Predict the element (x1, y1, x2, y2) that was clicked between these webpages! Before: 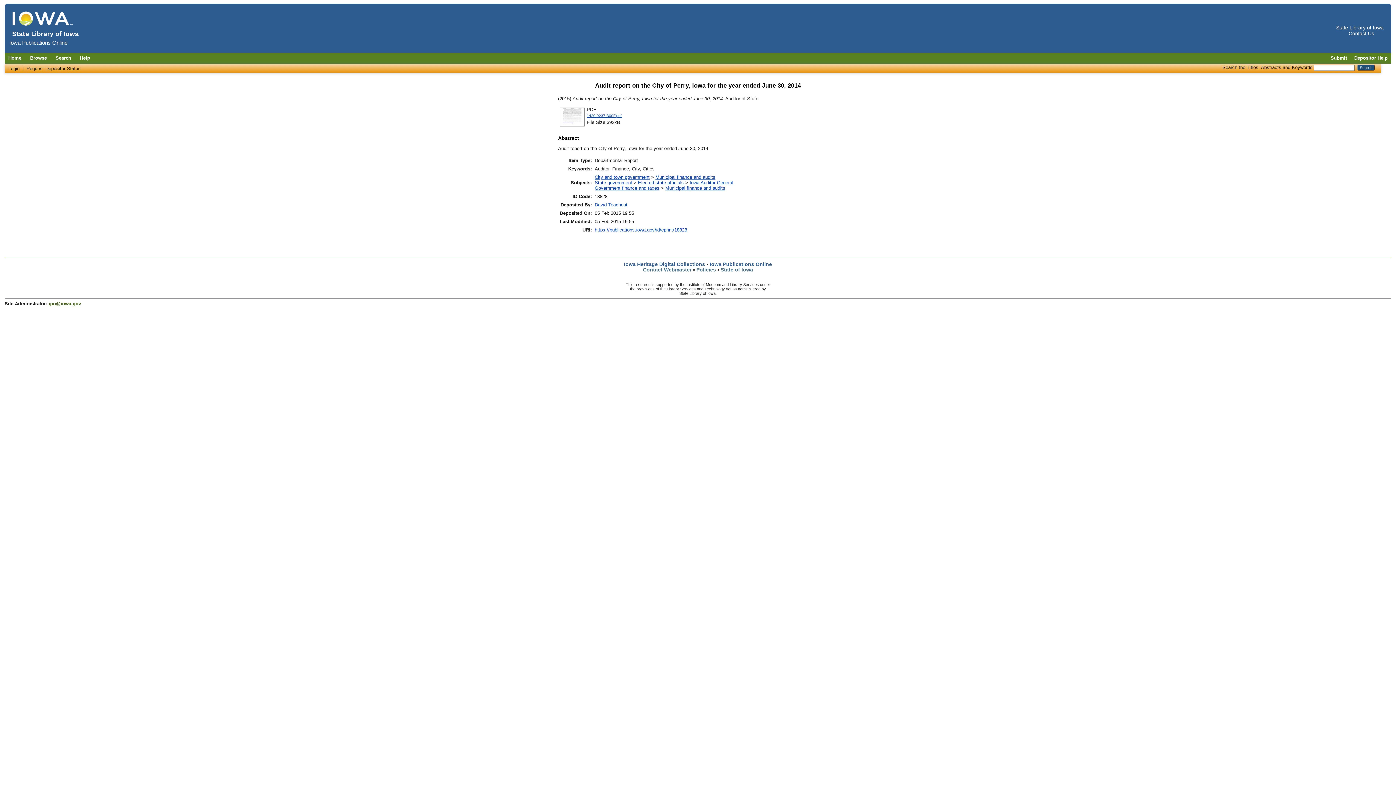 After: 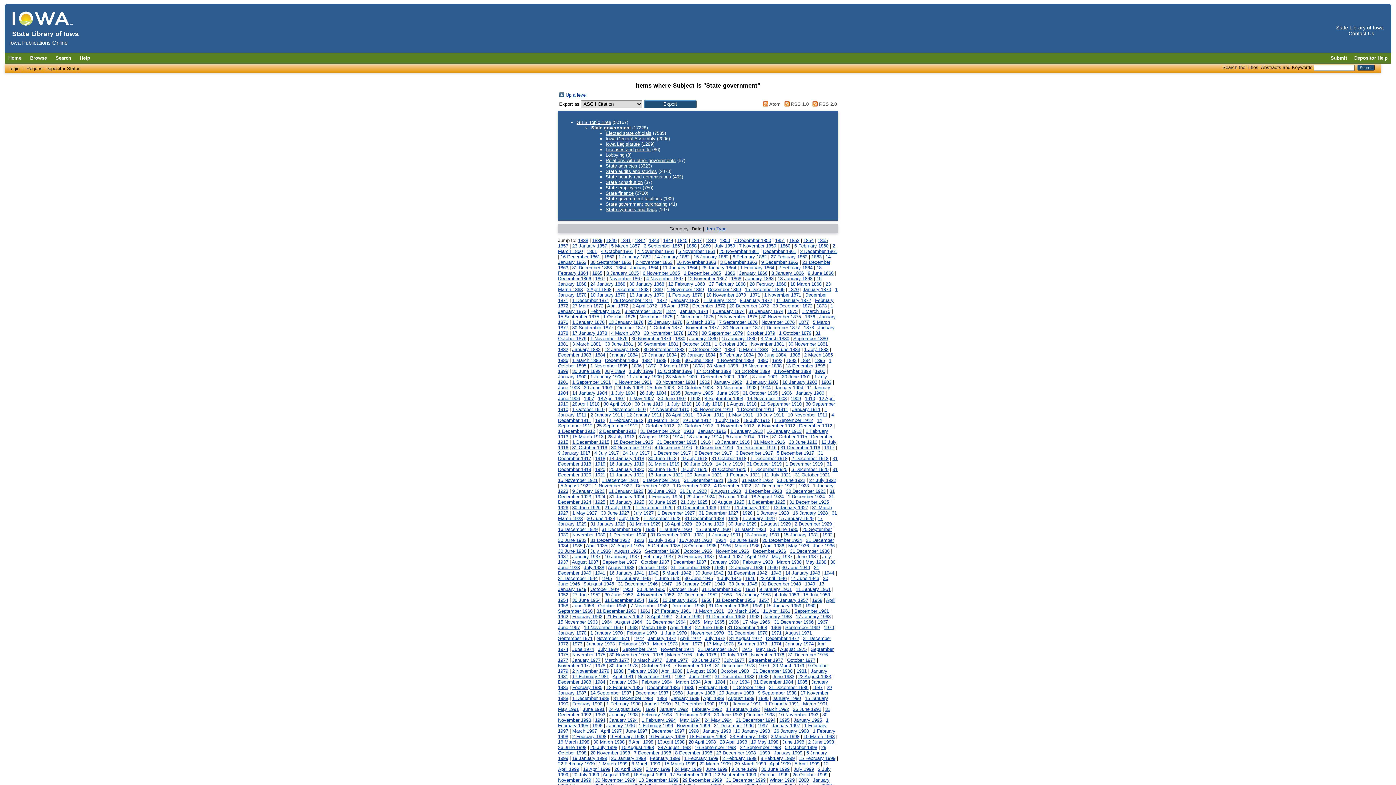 Action: label: State government bbox: (594, 179, 632, 185)